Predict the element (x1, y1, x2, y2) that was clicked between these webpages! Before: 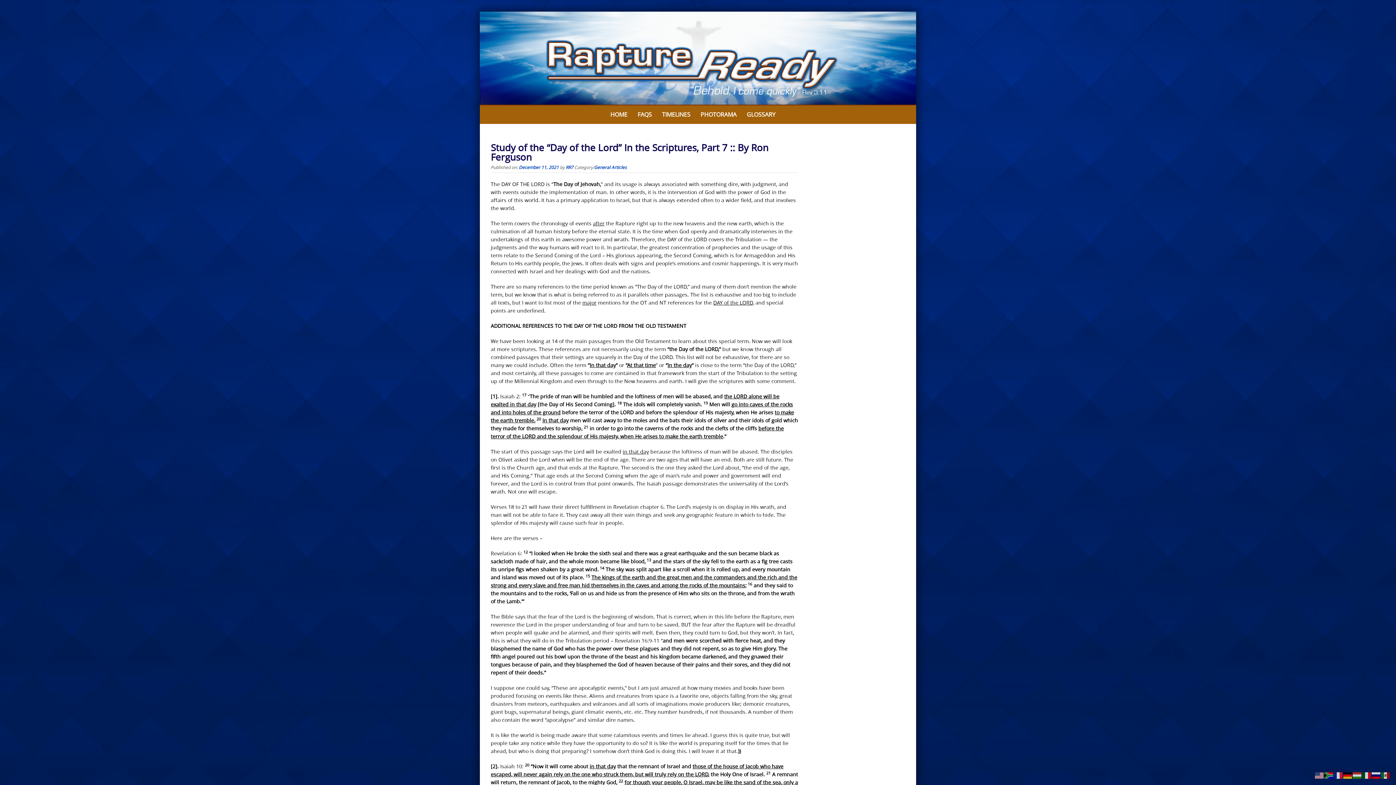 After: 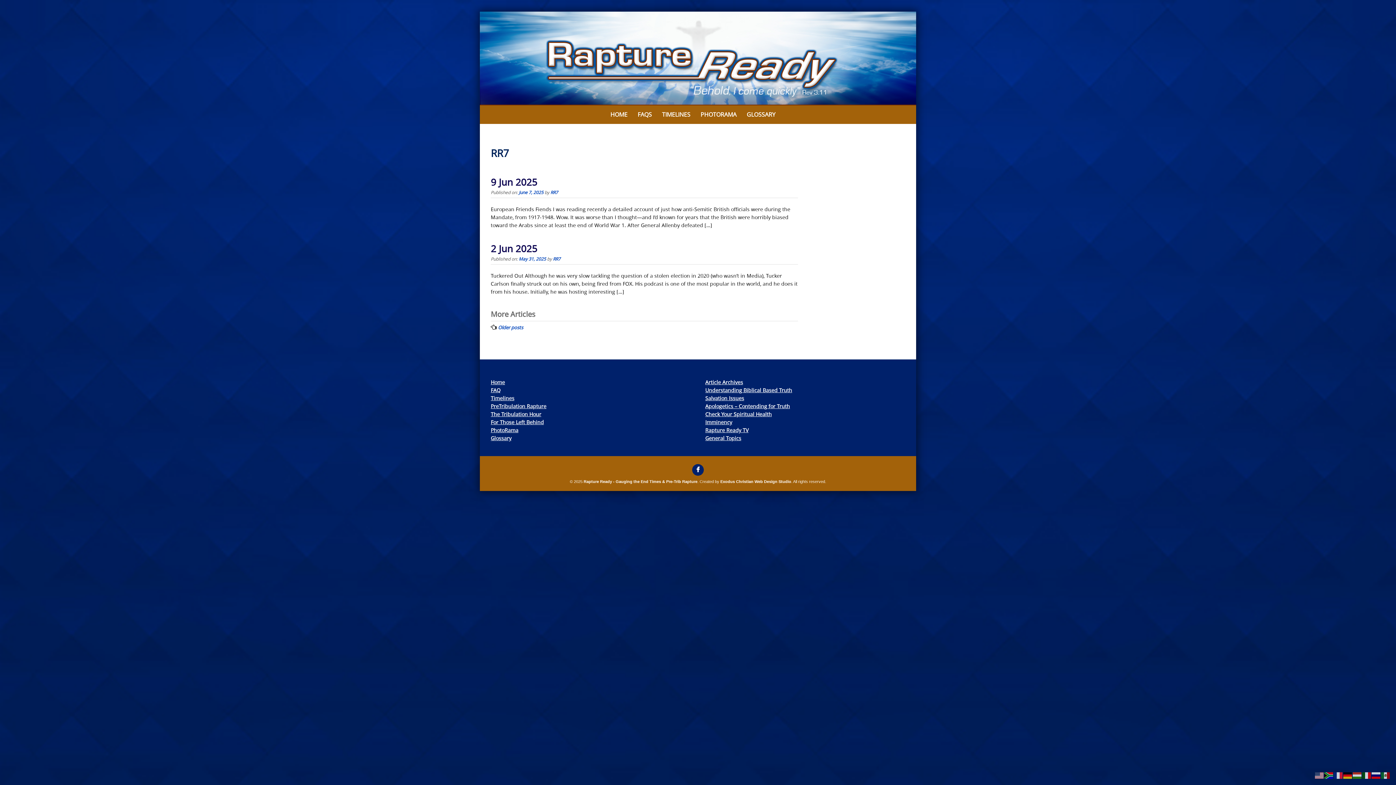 Action: bbox: (565, 164, 573, 170) label: RR7